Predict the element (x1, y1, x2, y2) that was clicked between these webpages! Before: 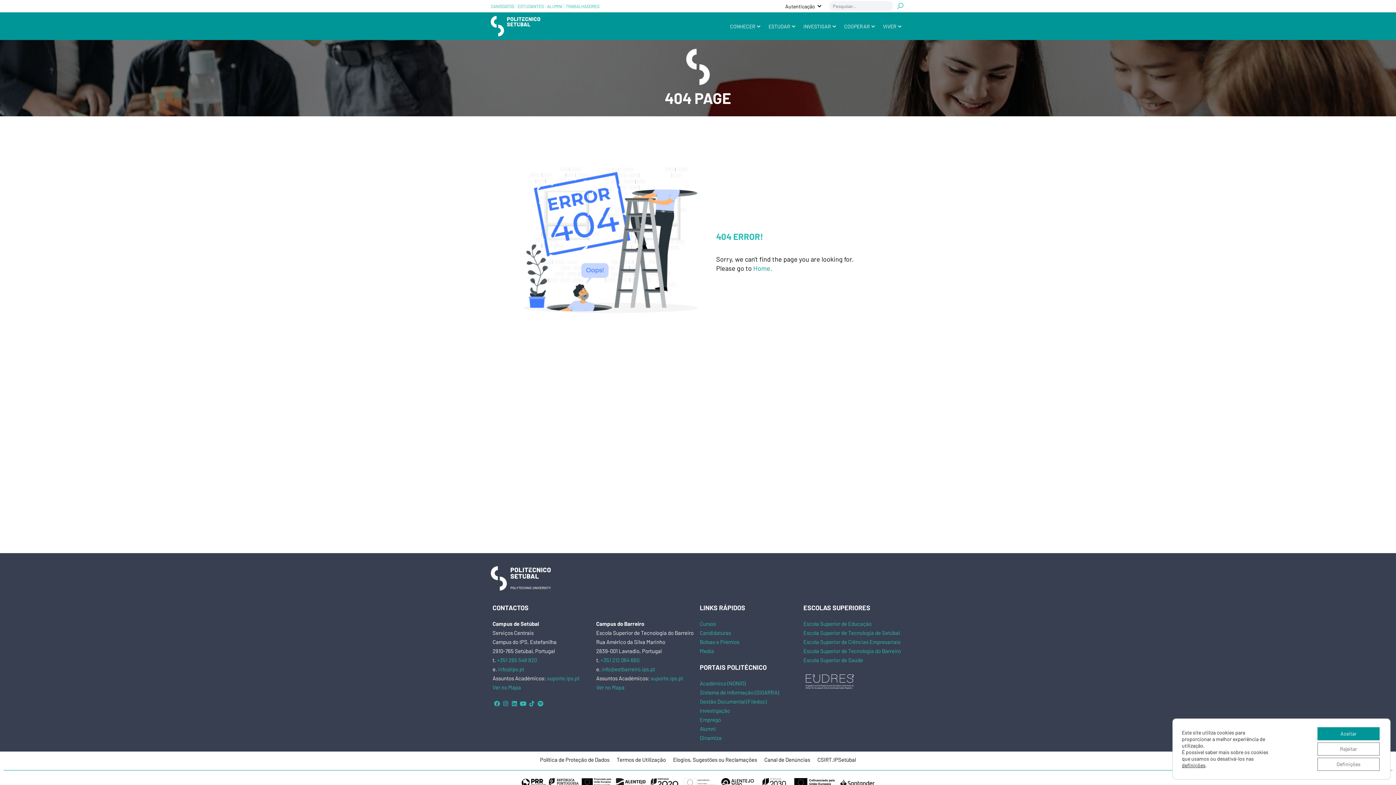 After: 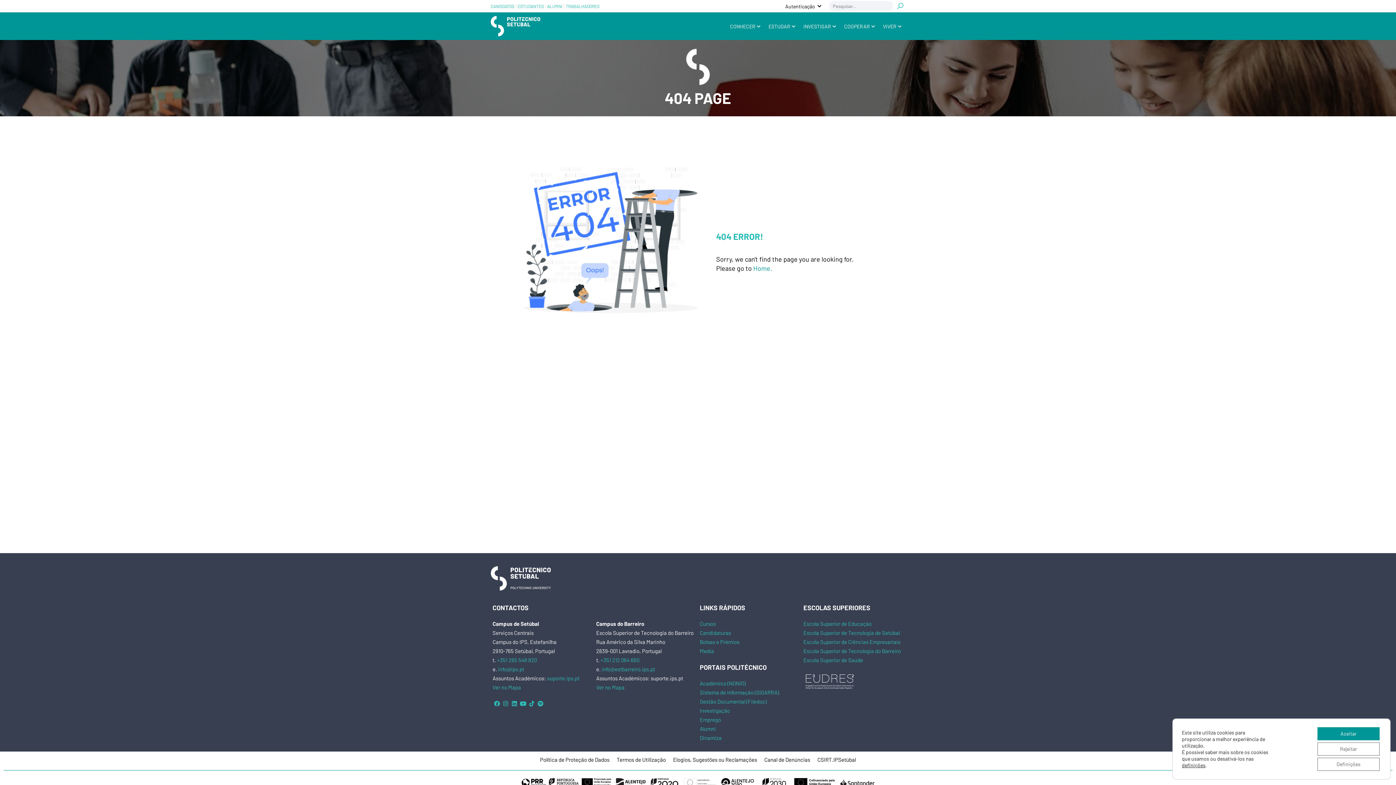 Action: label: suporte.ips.pt bbox: (650, 675, 683, 681)